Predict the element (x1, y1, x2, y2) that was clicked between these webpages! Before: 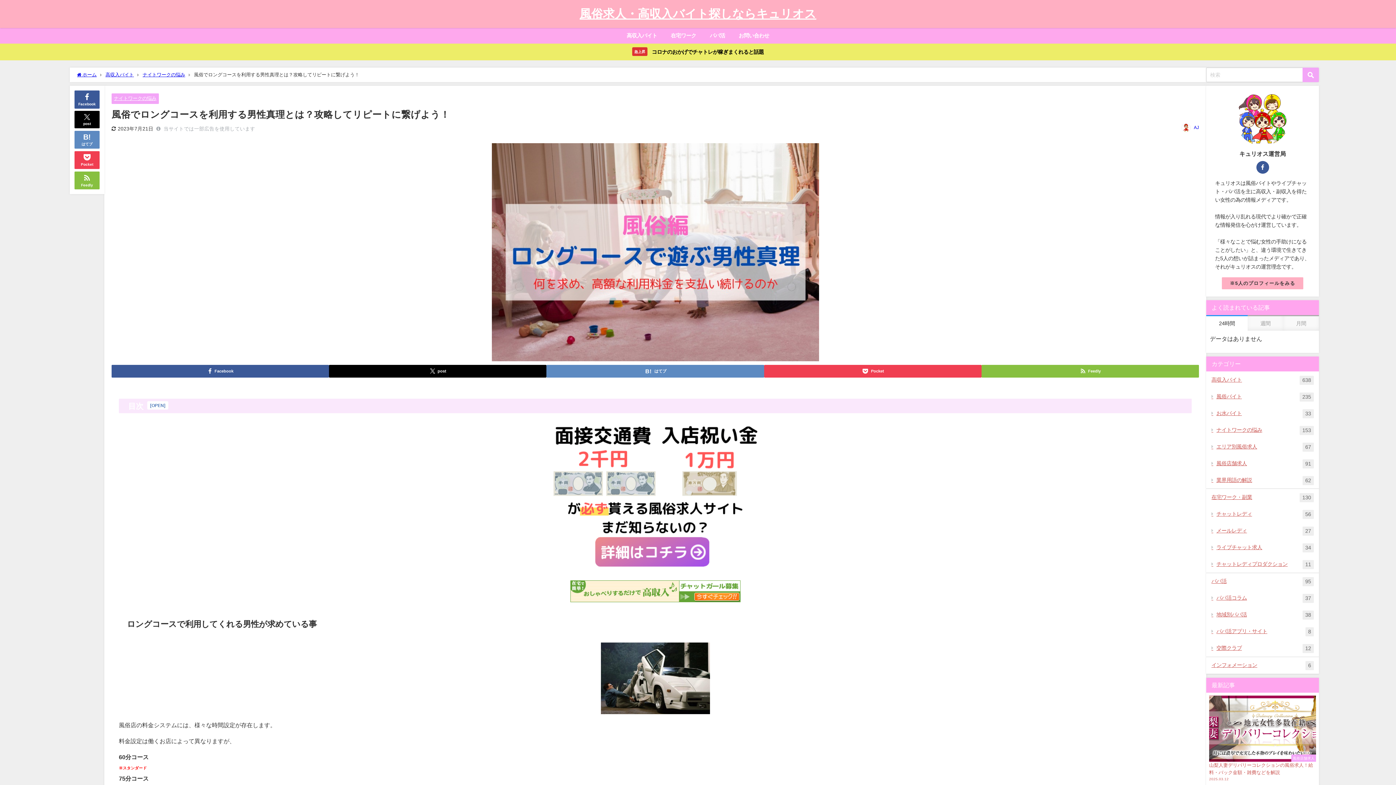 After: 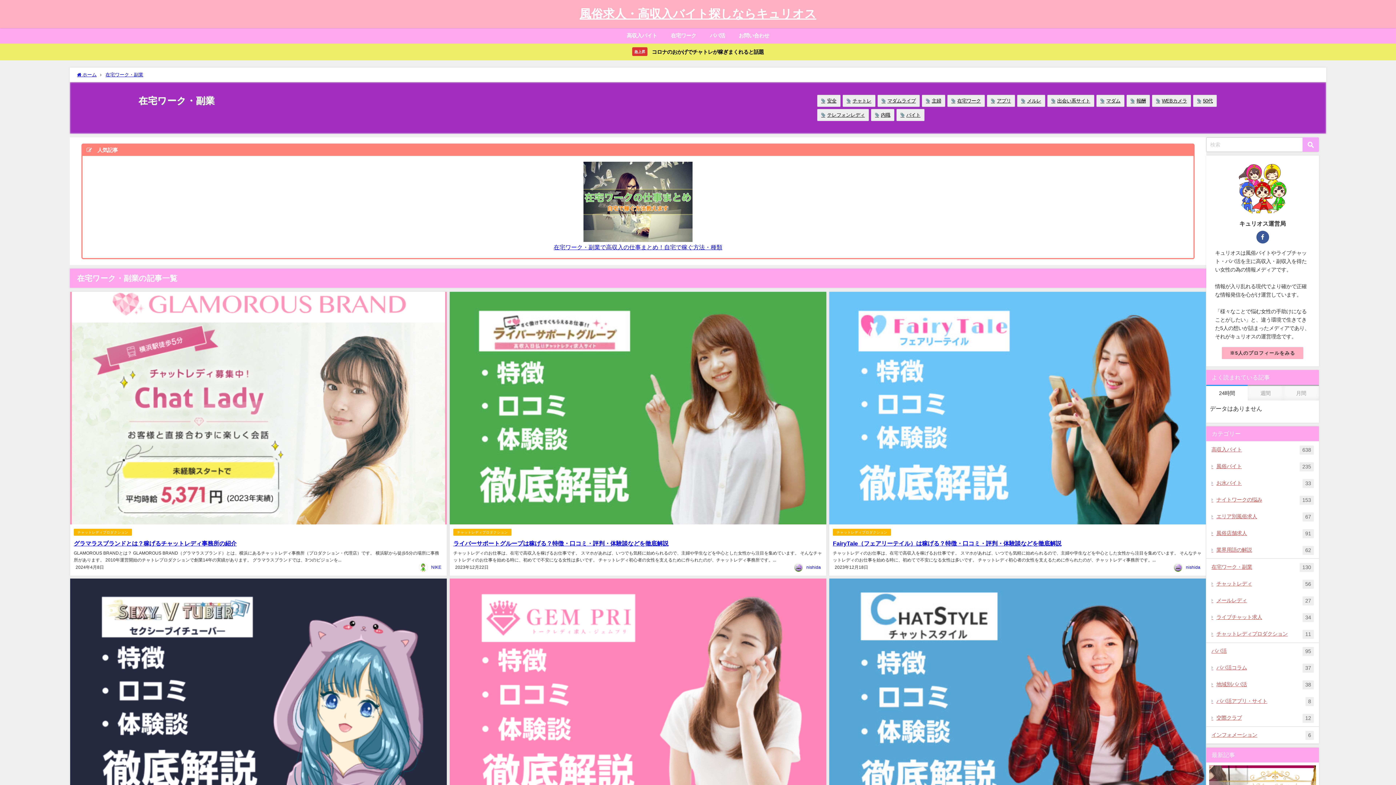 Action: bbox: (664, 27, 703, 43) label: 在宅ワーク